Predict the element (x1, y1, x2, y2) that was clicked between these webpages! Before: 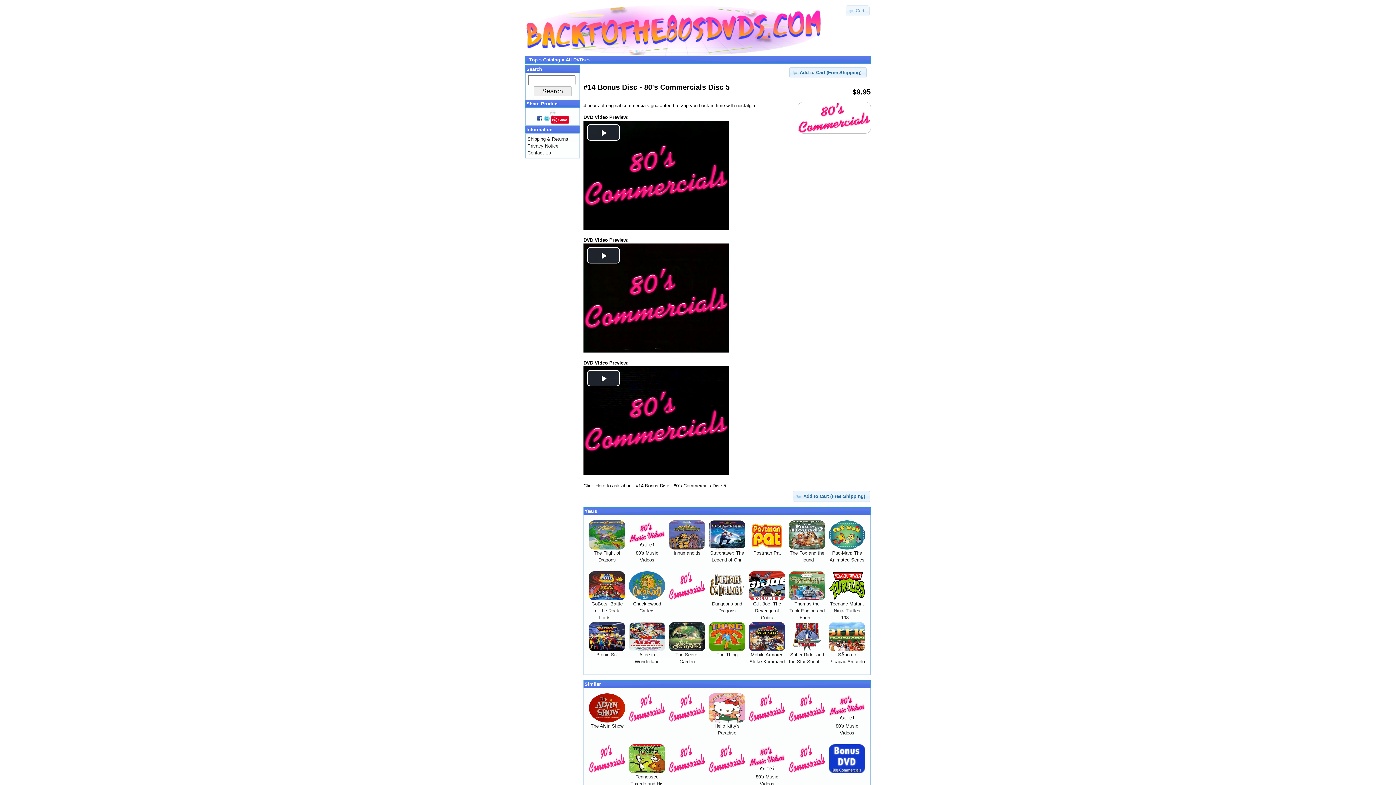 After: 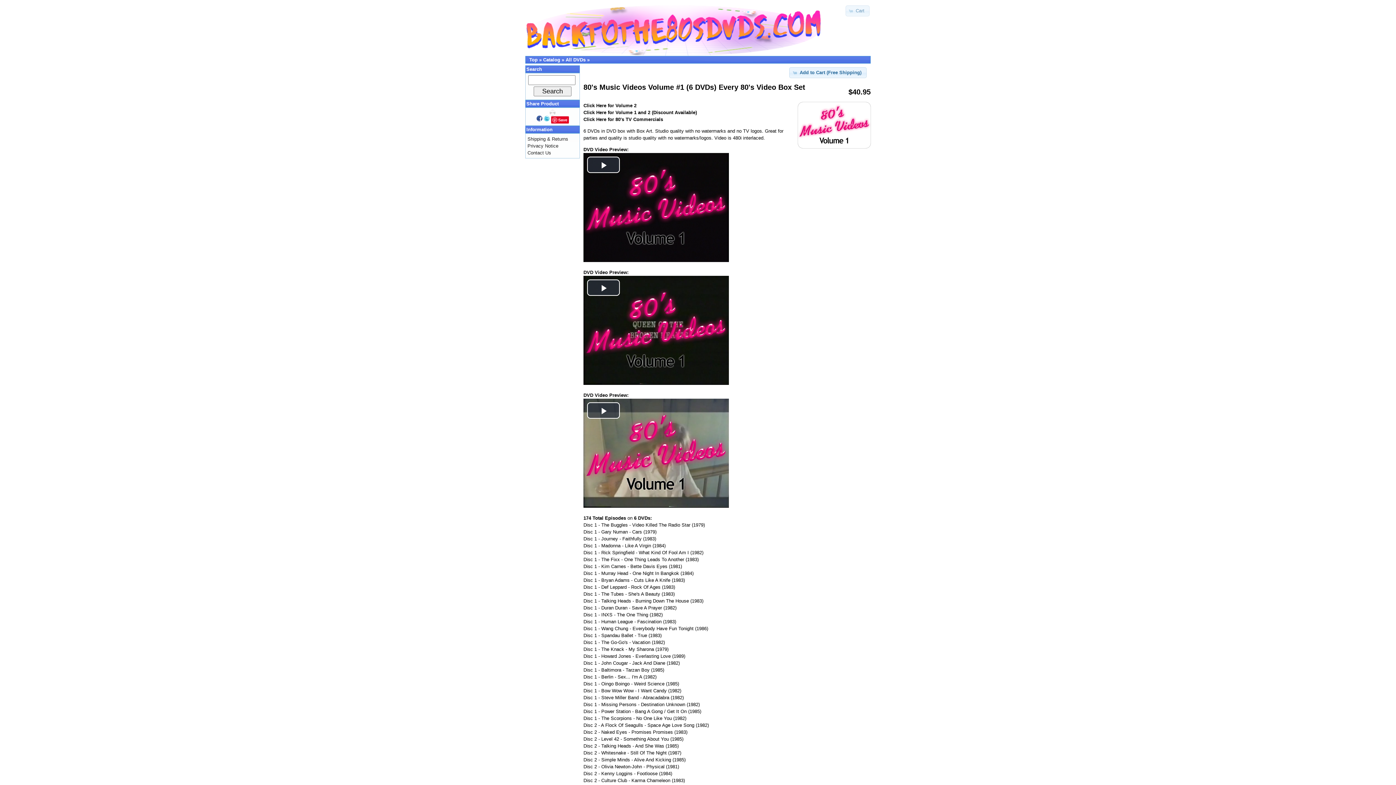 Action: bbox: (829, 718, 865, 723)